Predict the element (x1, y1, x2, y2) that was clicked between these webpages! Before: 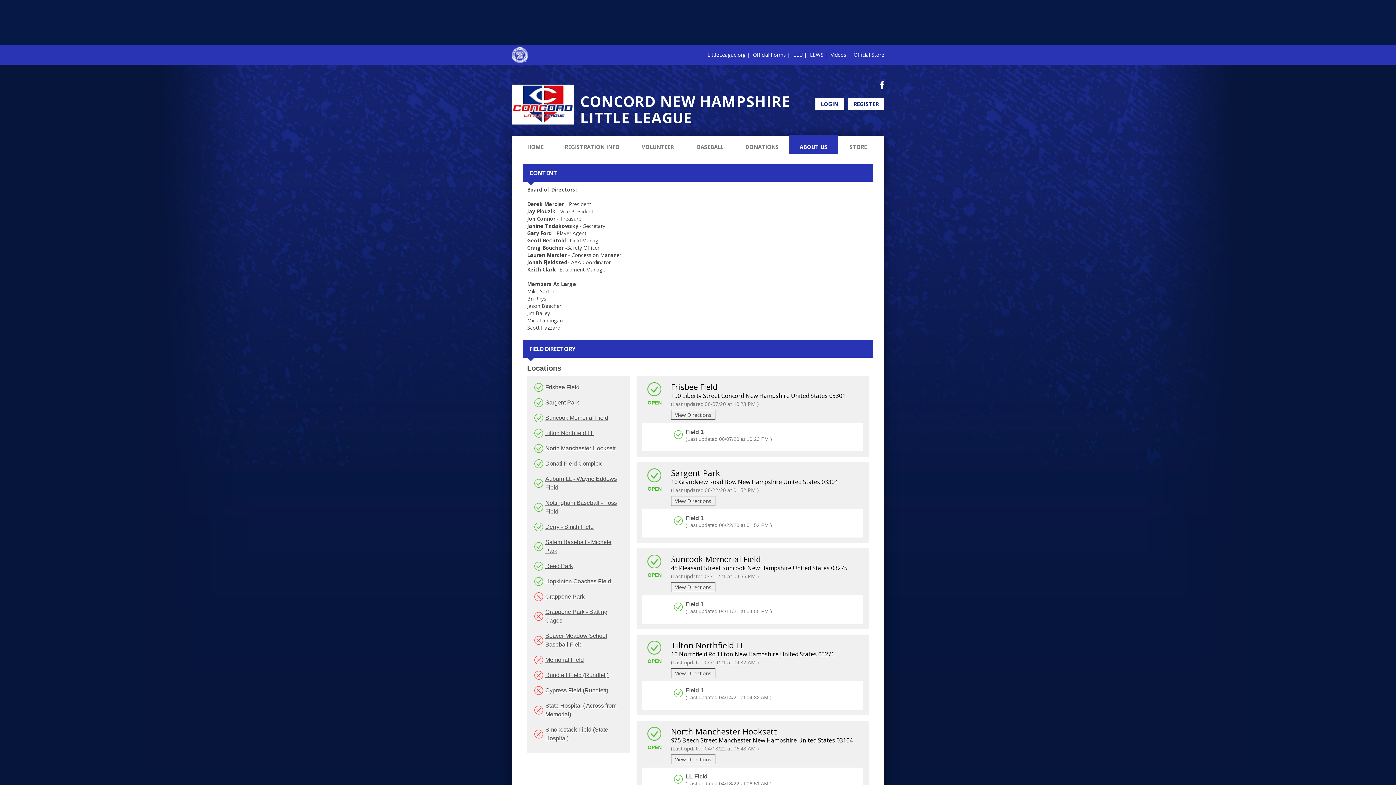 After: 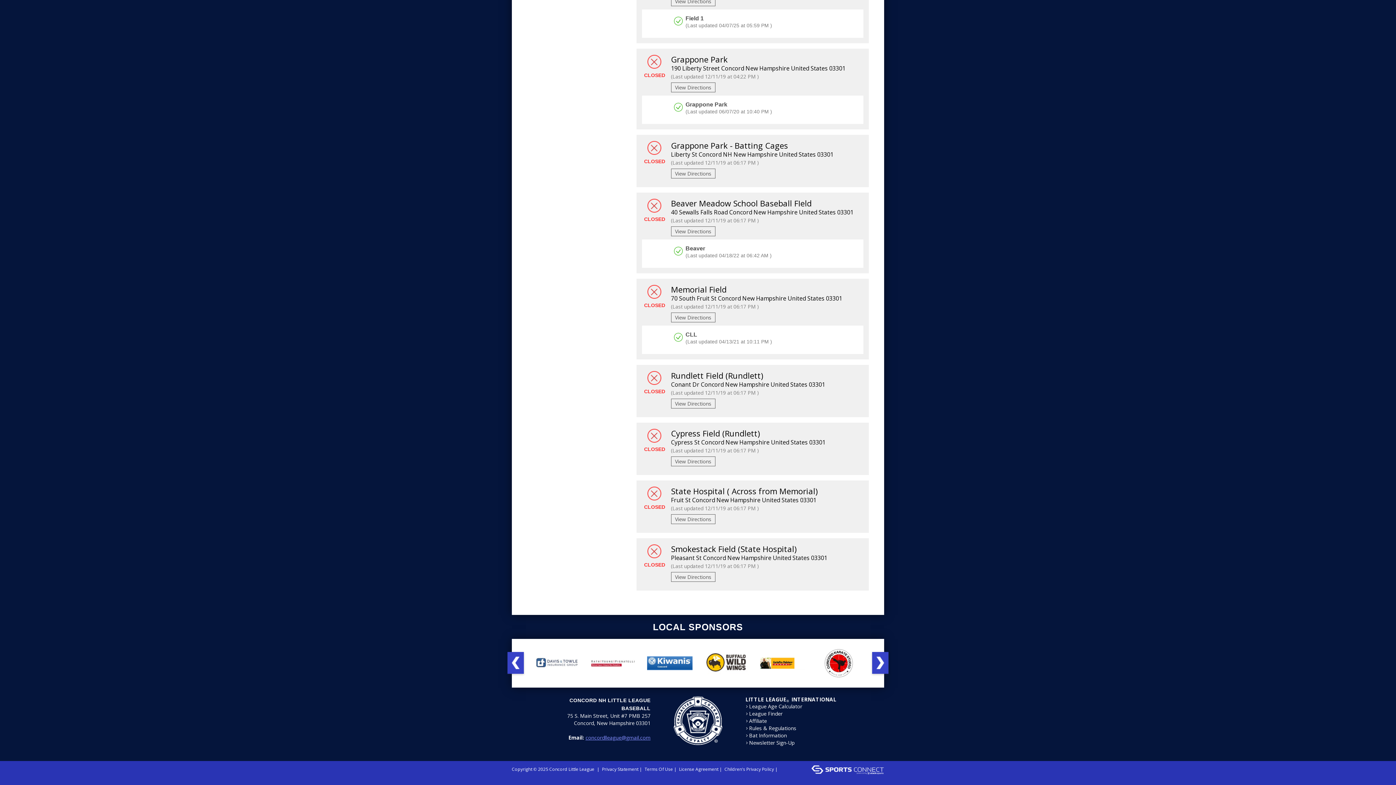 Action: label: Smokestack Field (State Hospital) bbox: (530, 725, 623, 744)